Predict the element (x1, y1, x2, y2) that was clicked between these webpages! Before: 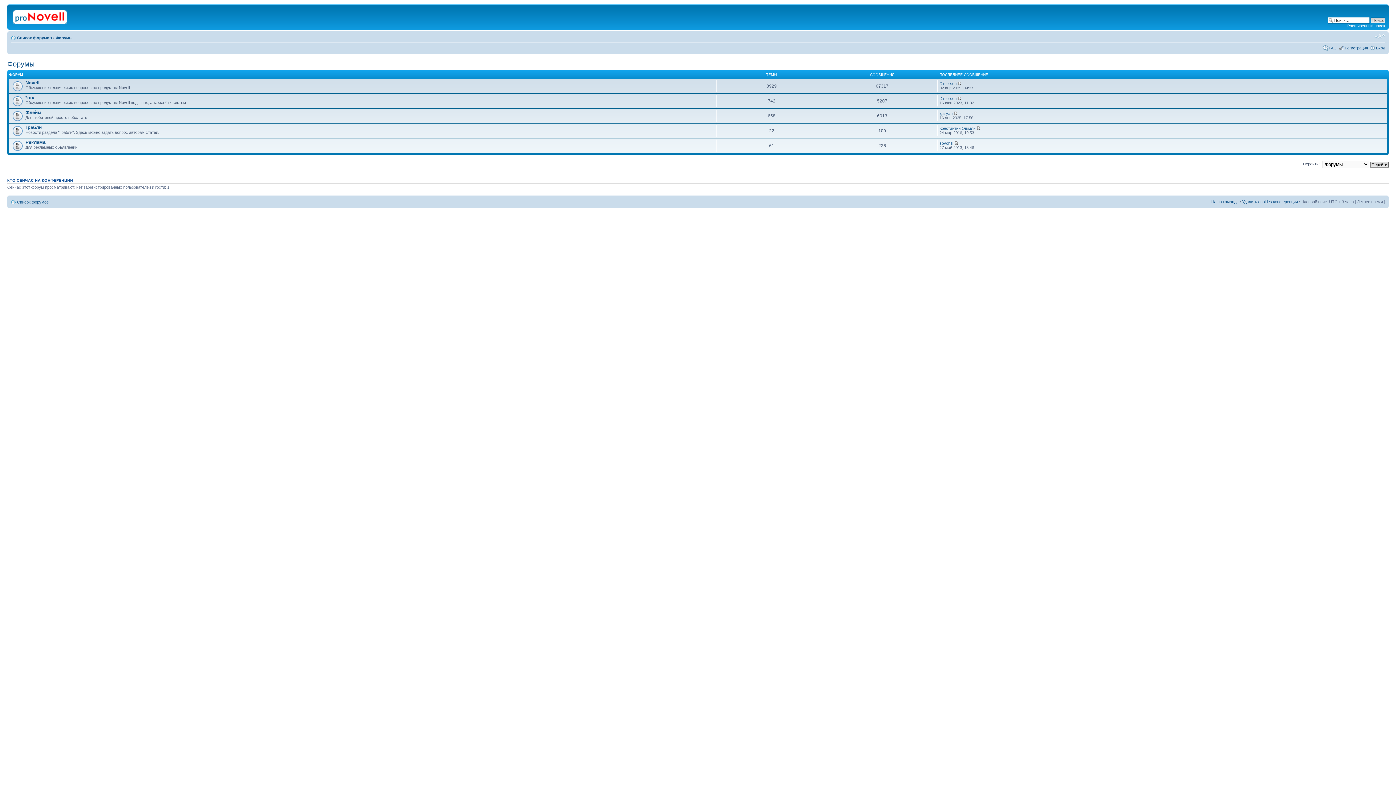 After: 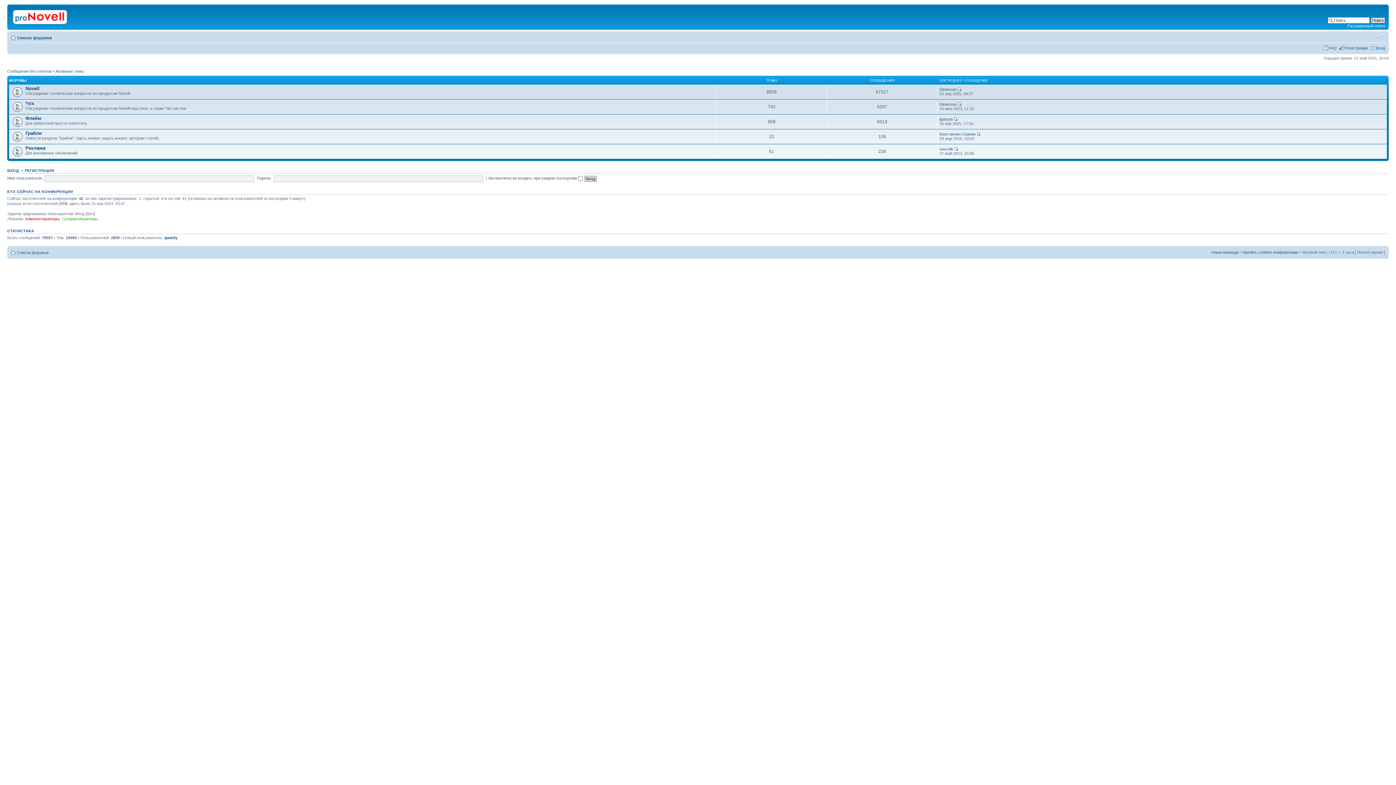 Action: bbox: (9, 6, 72, 25)